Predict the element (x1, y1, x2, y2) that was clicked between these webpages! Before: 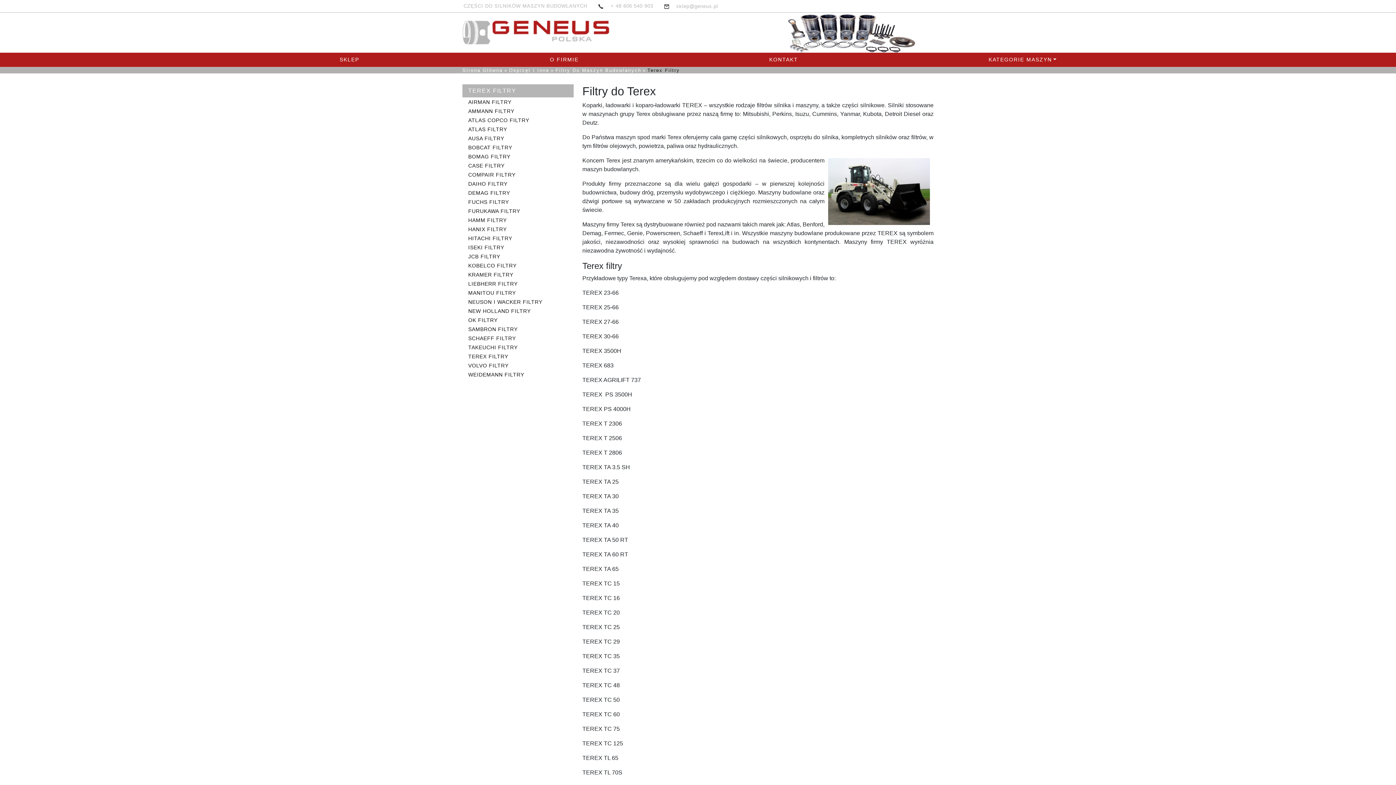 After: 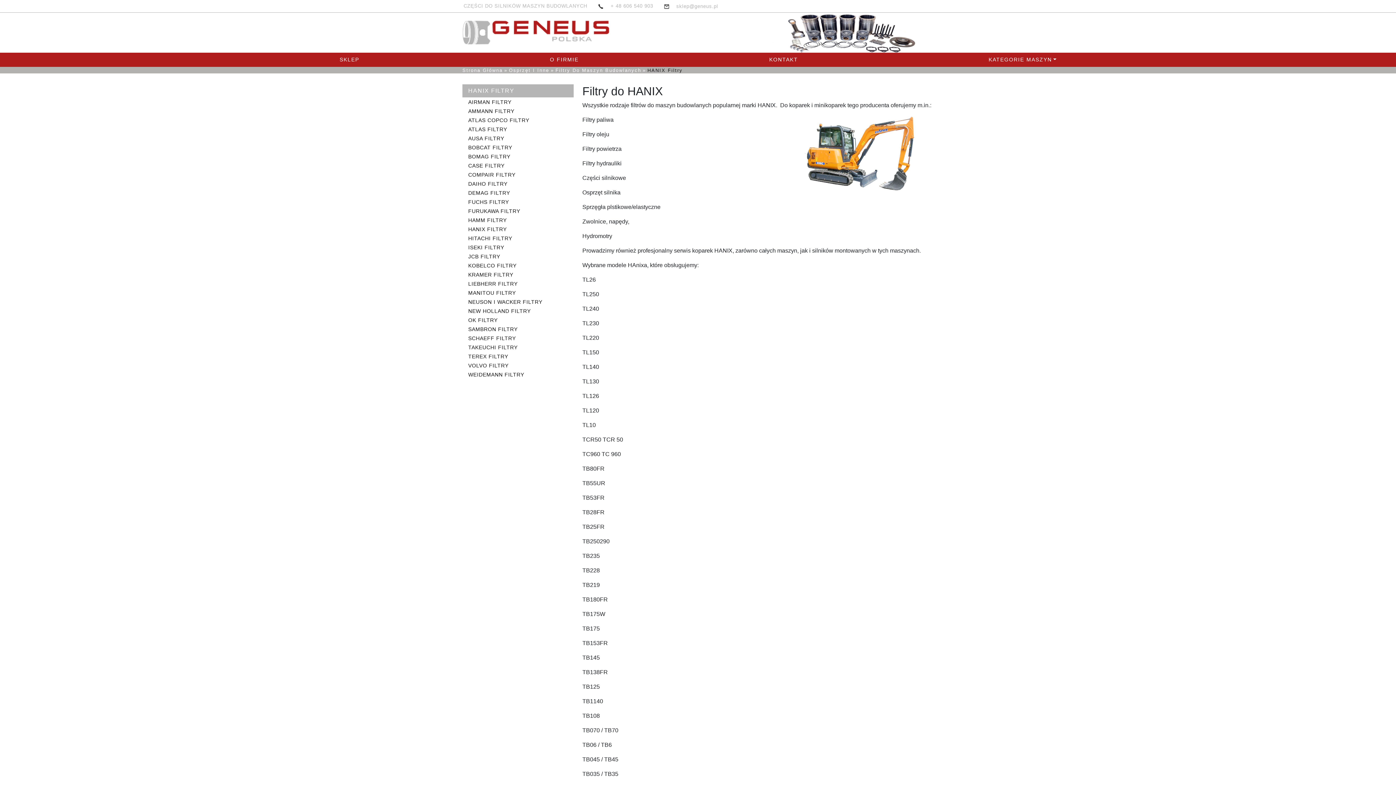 Action: bbox: (468, 226, 506, 232) label: HANIX FILTRY